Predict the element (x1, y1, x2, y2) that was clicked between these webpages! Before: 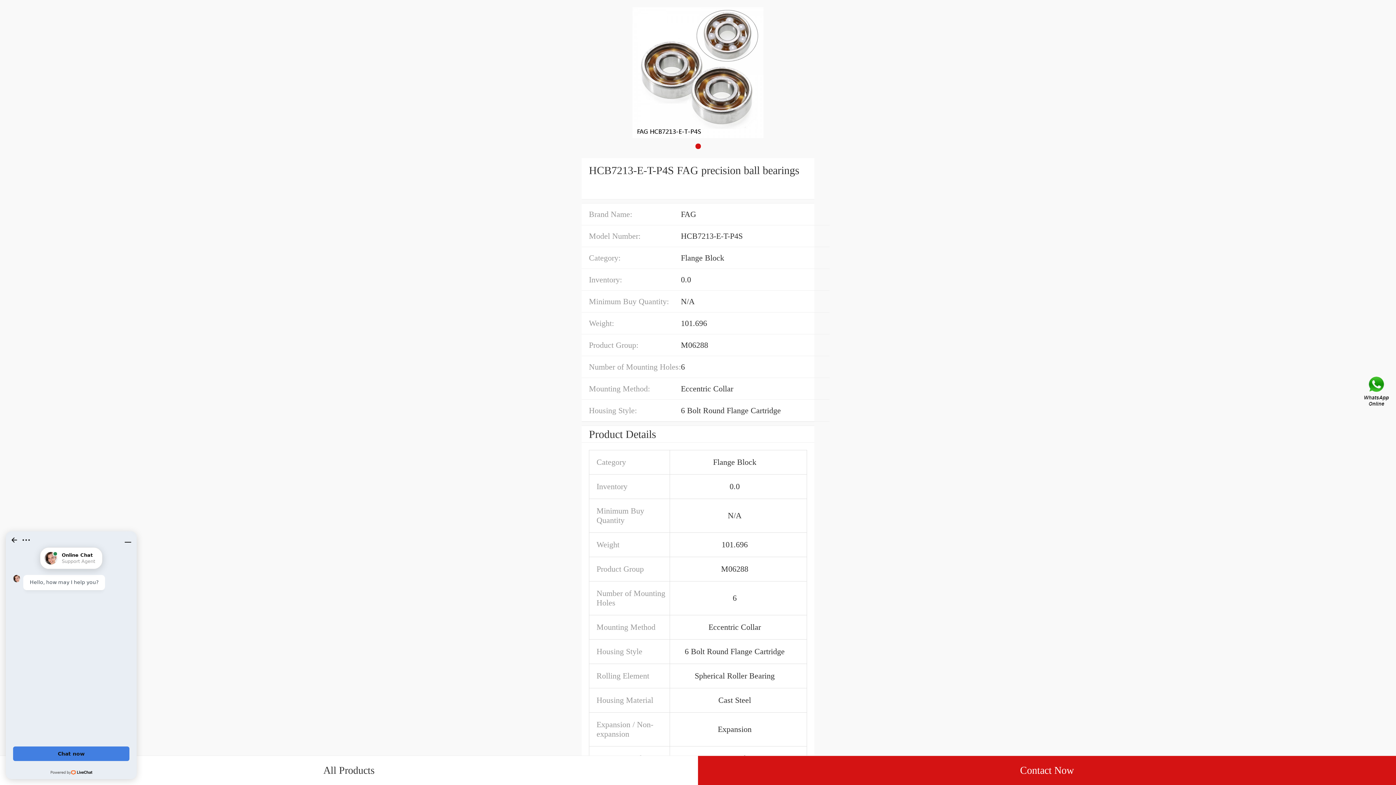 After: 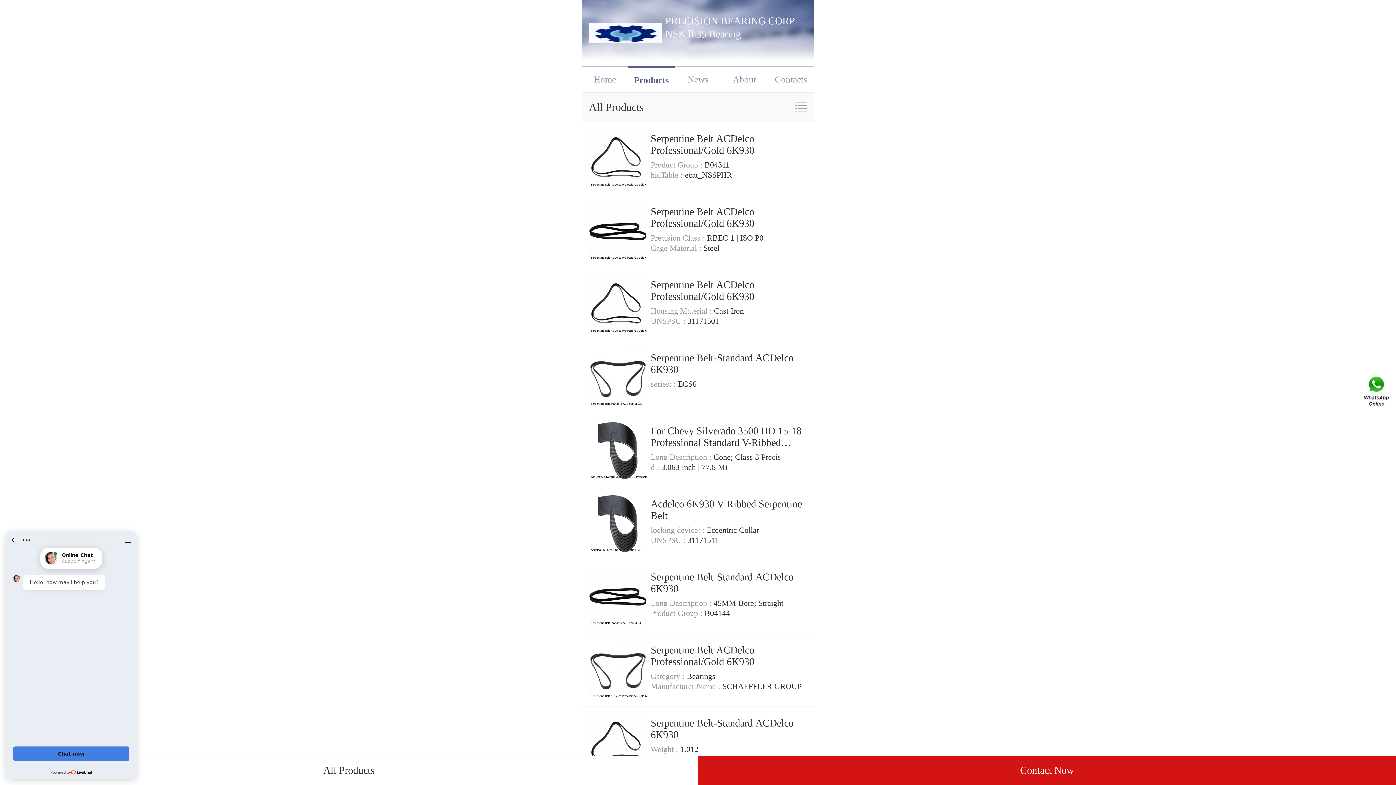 Action: label: All Products bbox: (0, 756, 698, 785)